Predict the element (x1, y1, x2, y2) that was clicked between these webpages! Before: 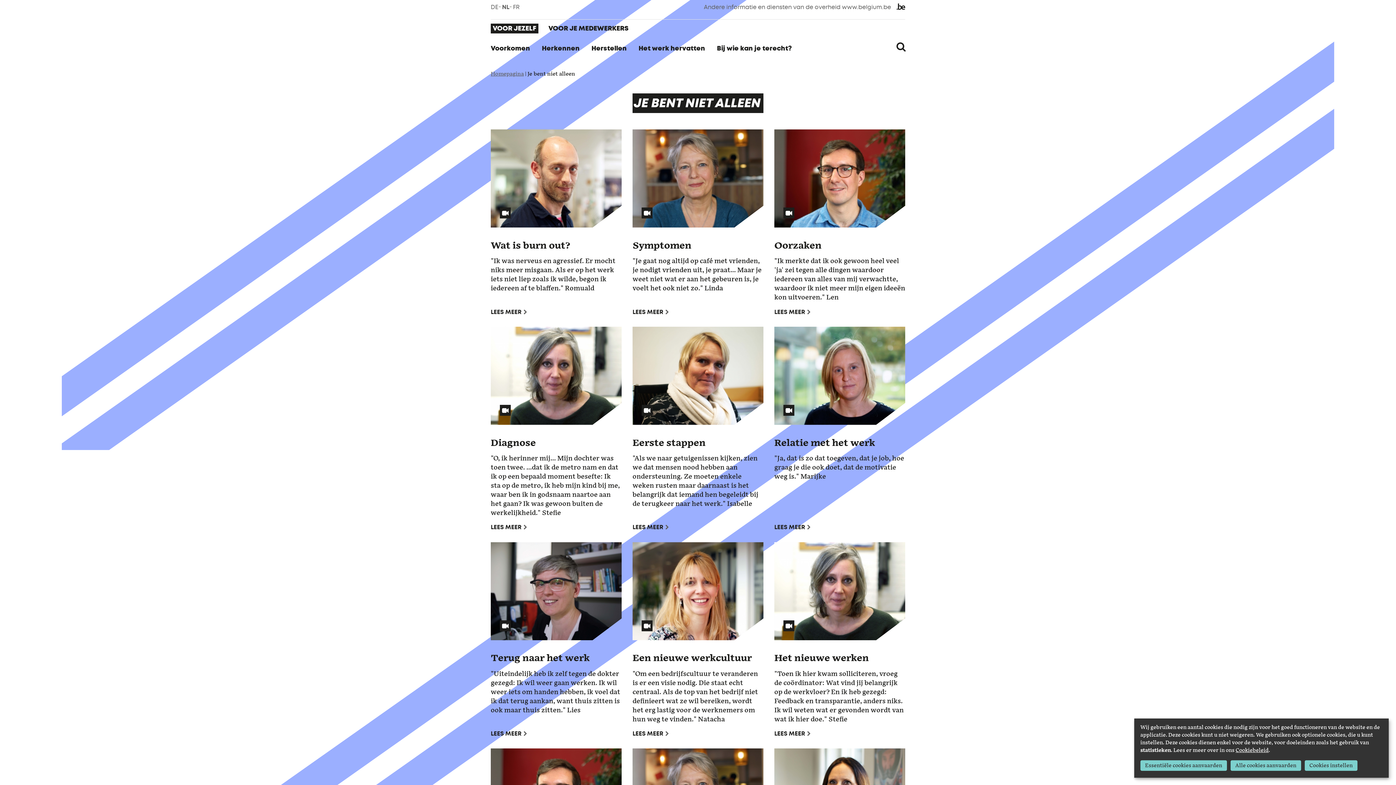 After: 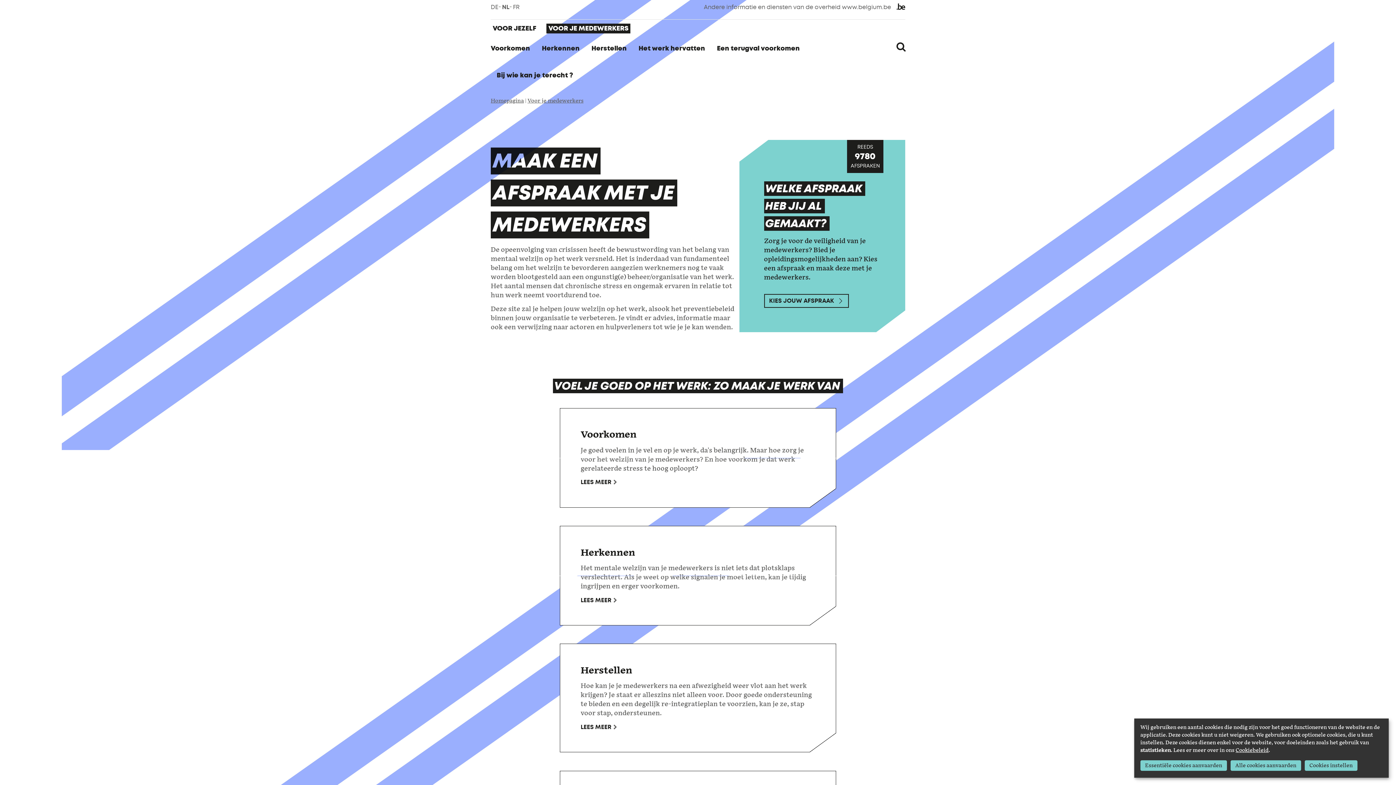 Action: bbox: (546, 23, 630, 33) label: VOOR JE MEDEWERKERS